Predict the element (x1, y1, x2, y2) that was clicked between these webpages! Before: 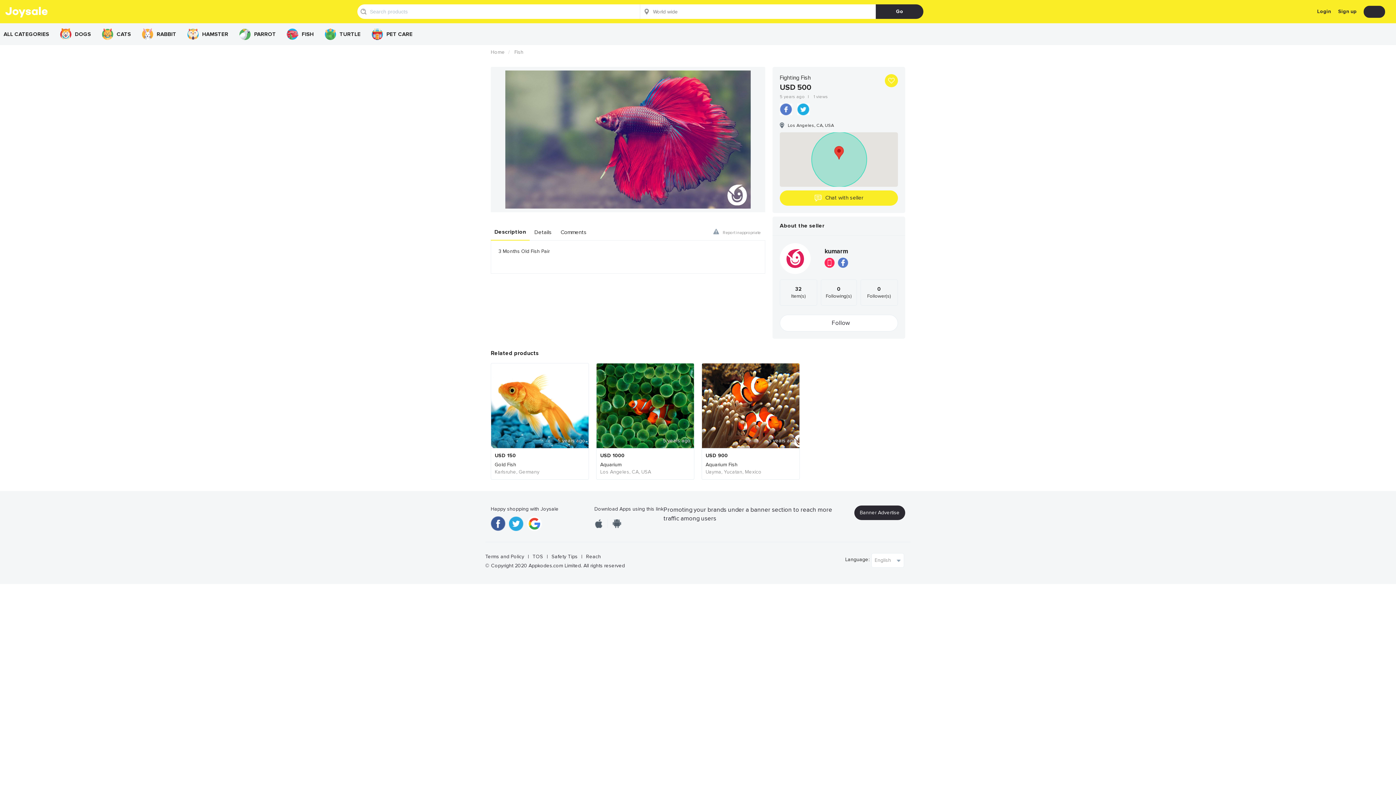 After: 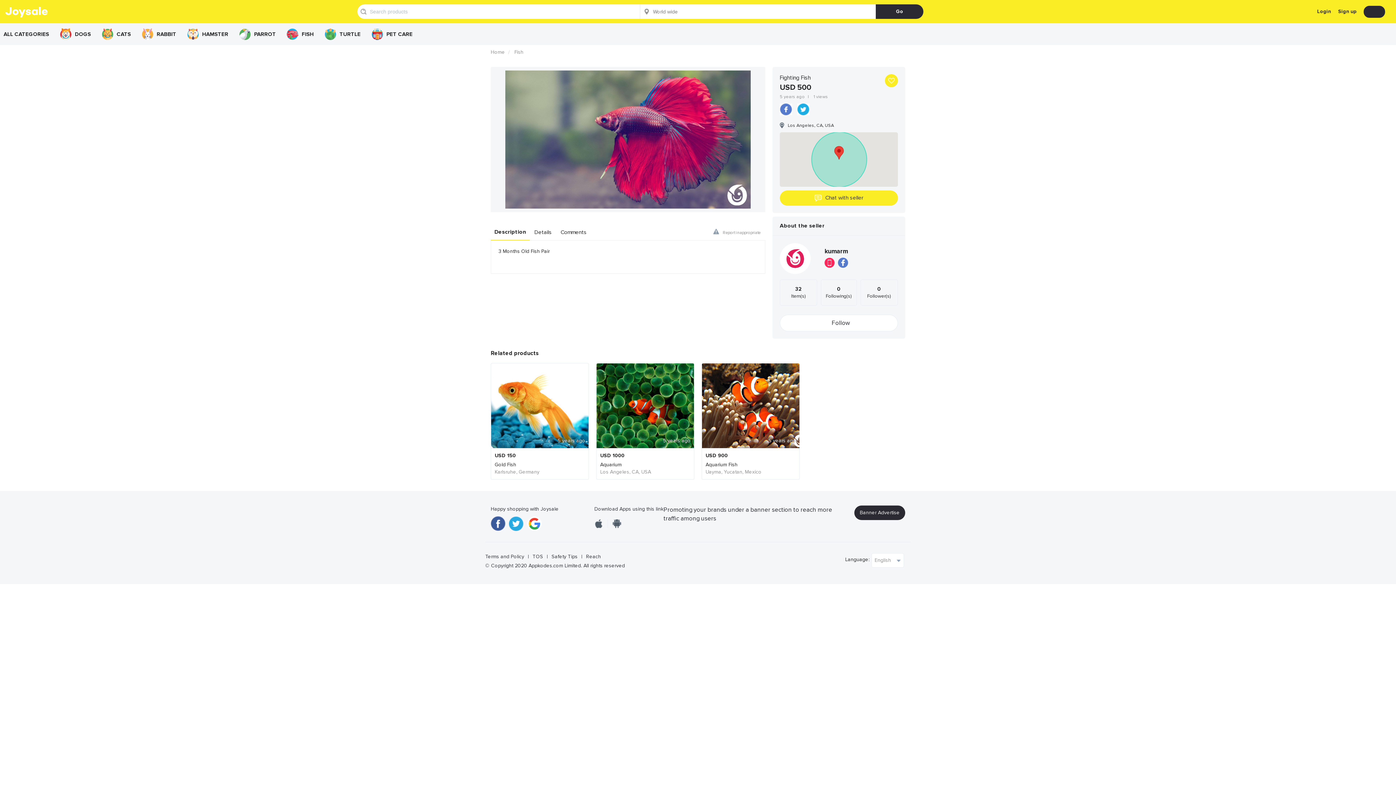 Action: bbox: (797, 105, 809, 112)